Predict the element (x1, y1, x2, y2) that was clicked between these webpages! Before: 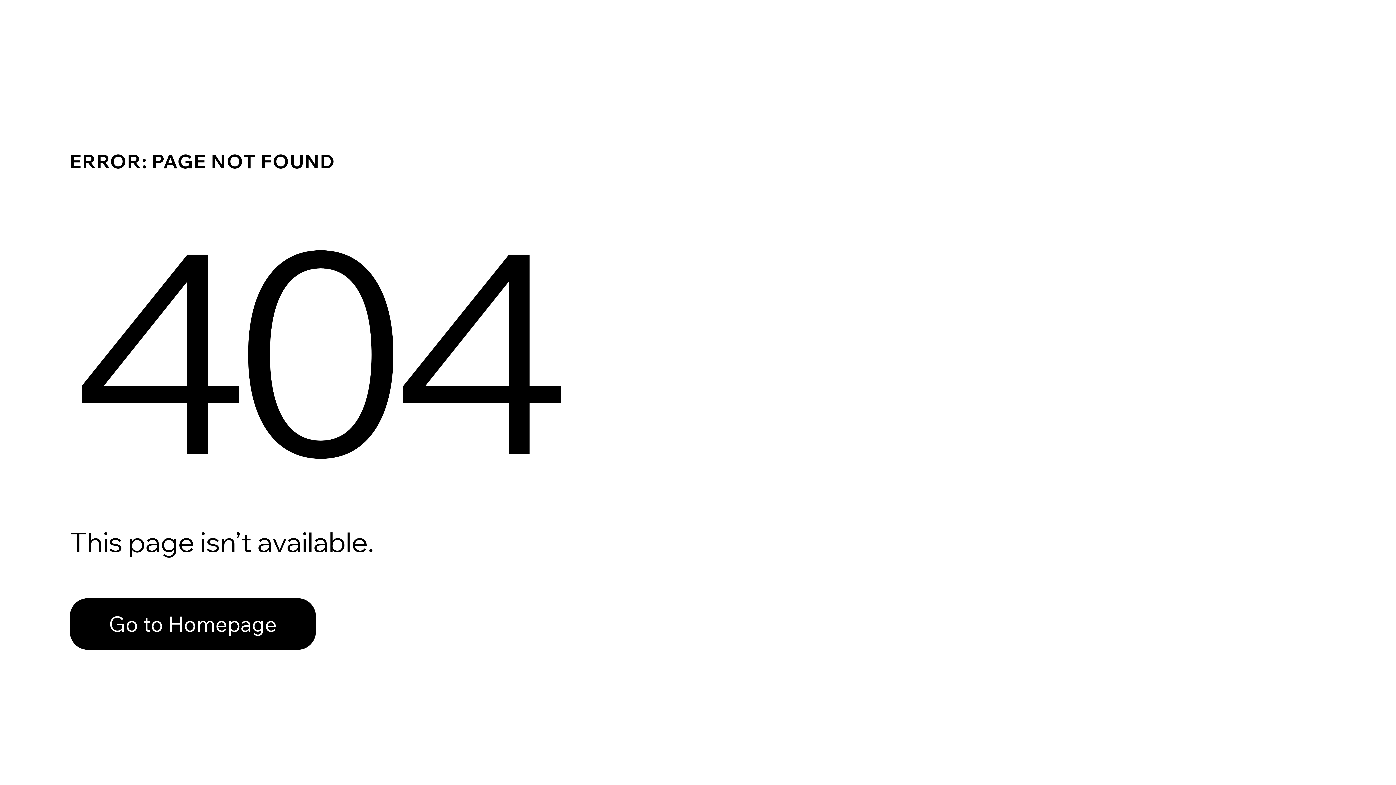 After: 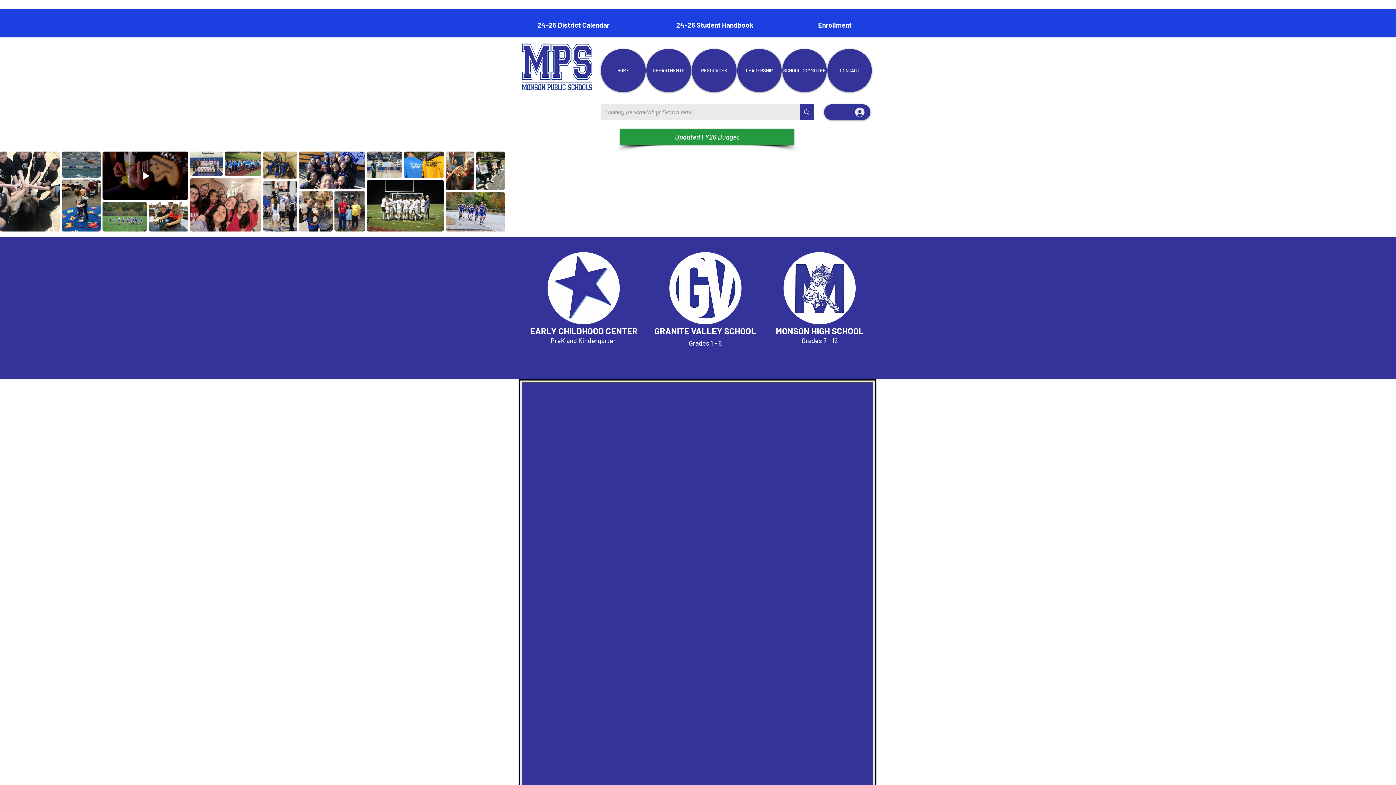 Action: label: Go to Homepage bbox: (69, 598, 316, 650)